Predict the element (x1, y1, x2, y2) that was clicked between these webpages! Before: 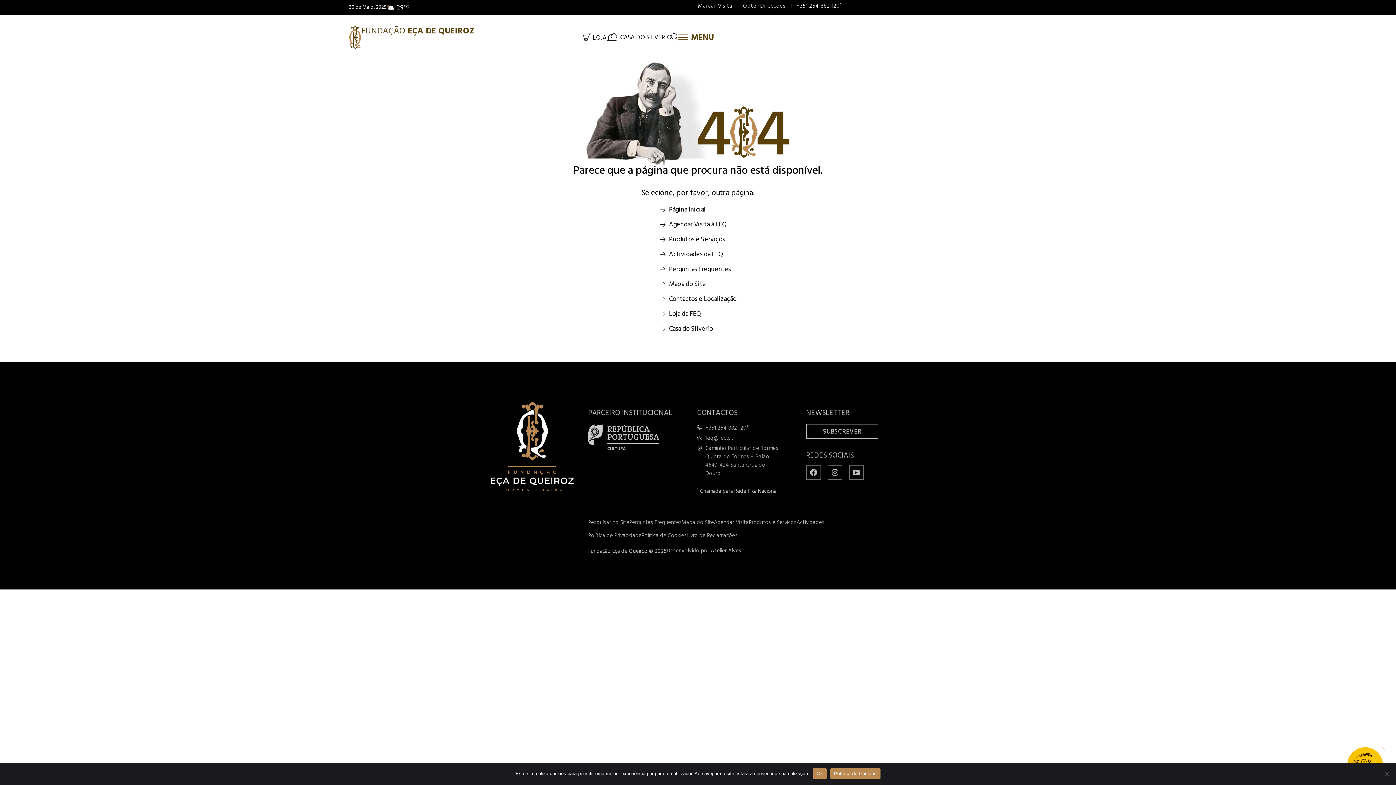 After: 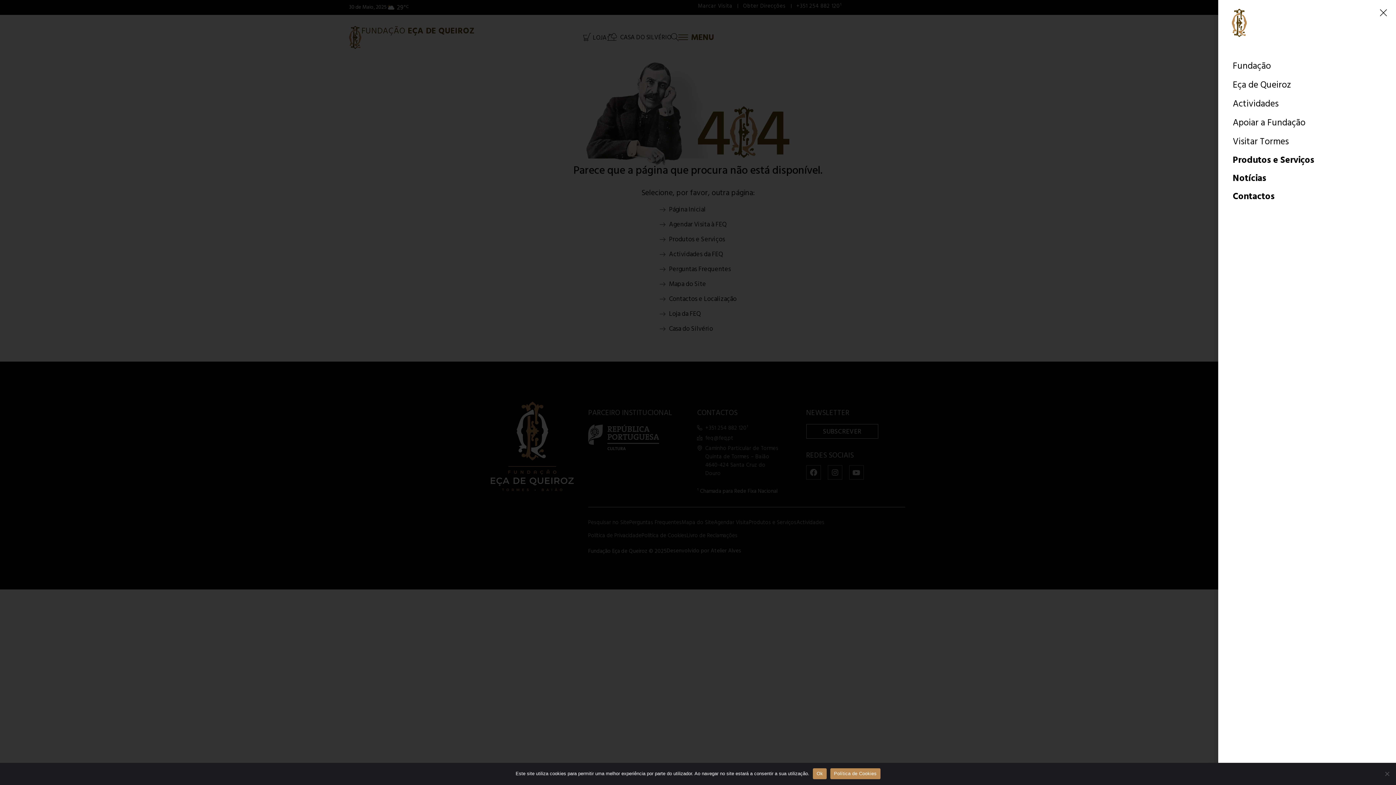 Action: bbox: (676, 32, 714, 42) label: MENU